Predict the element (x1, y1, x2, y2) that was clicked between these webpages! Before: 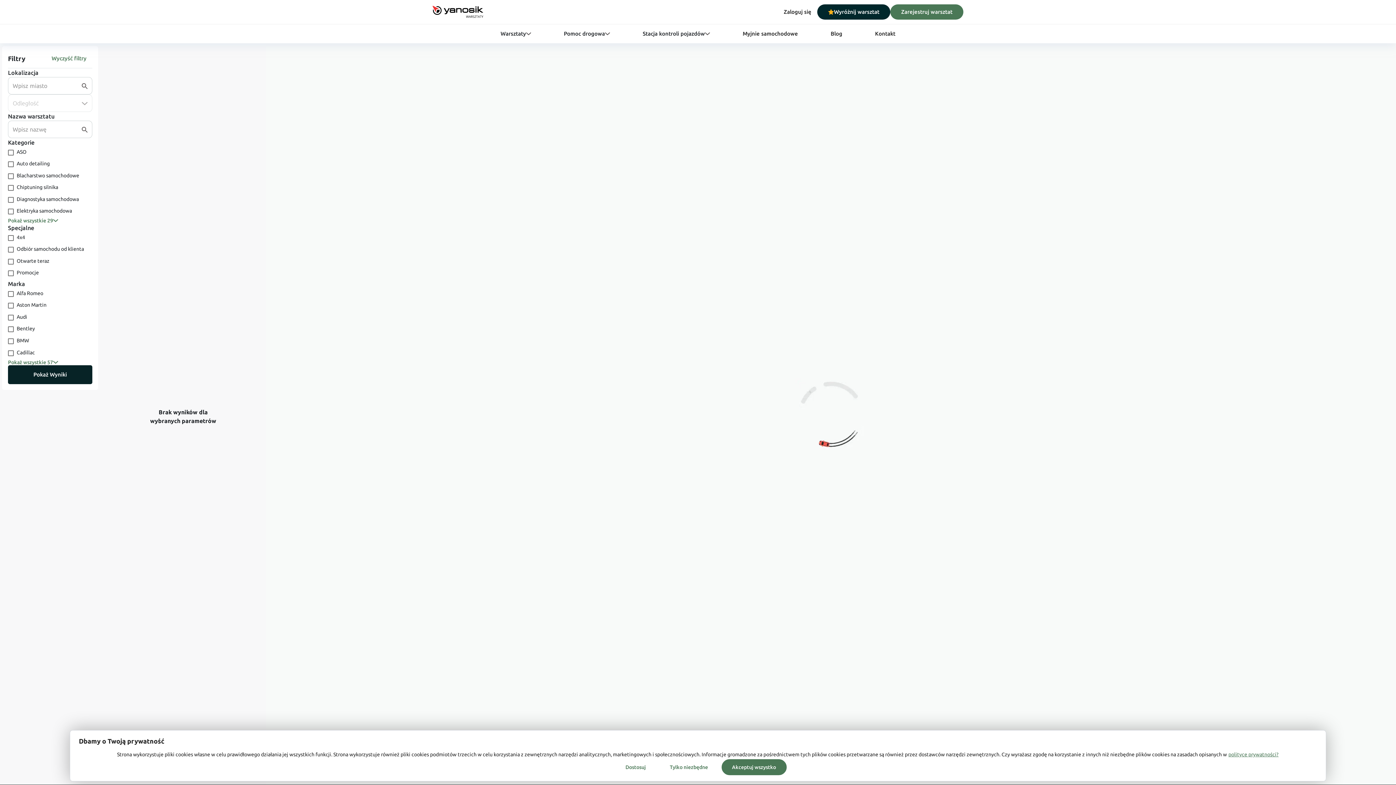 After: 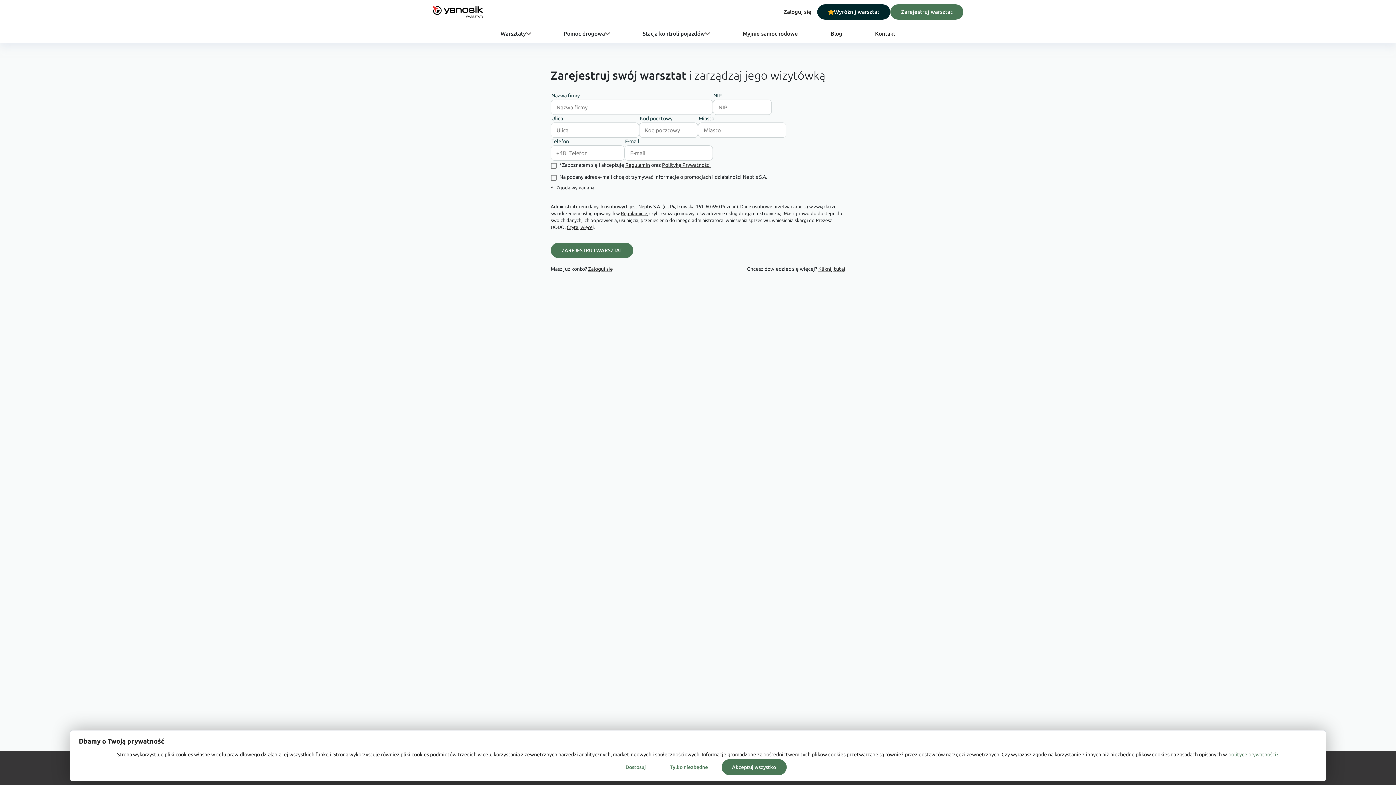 Action: bbox: (890, 4, 963, 19) label: Zarejestruj warsztat